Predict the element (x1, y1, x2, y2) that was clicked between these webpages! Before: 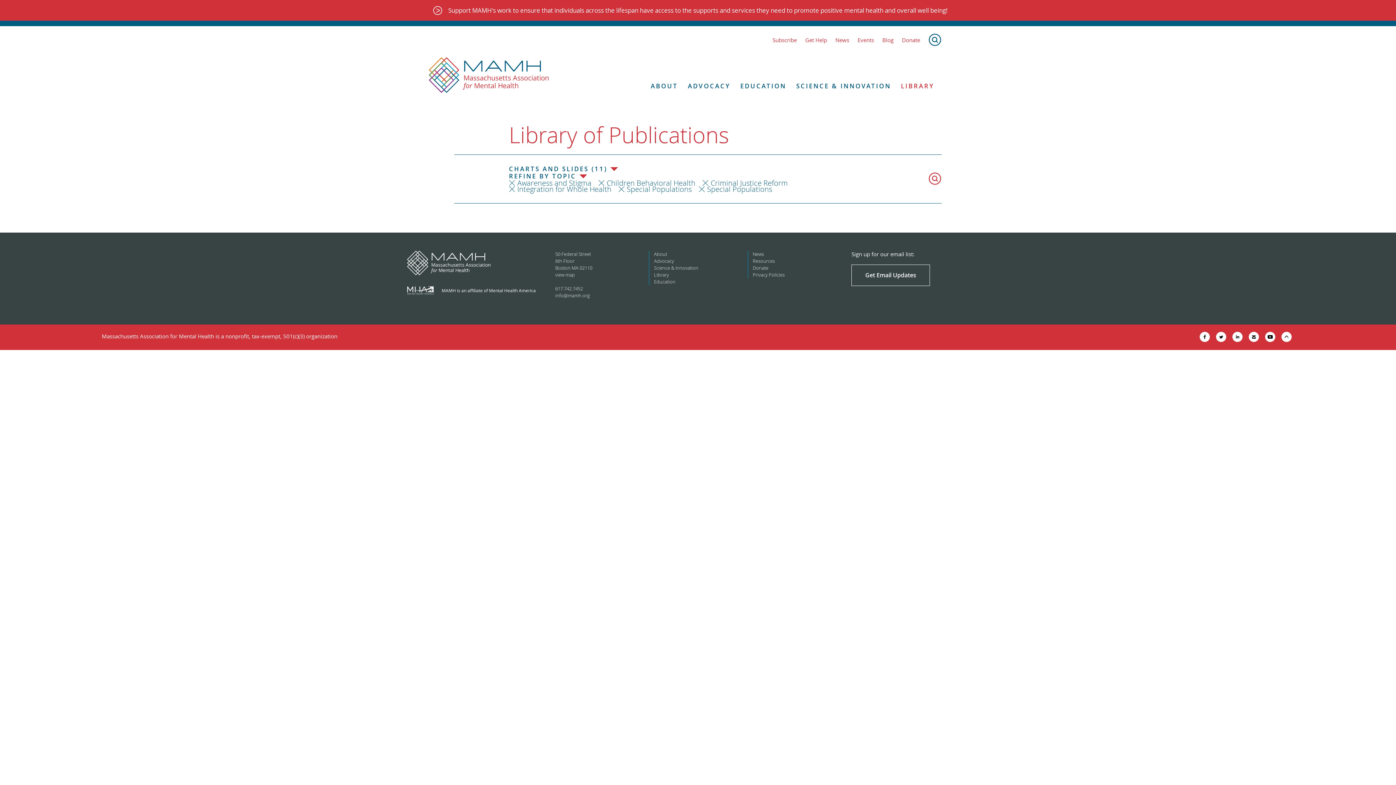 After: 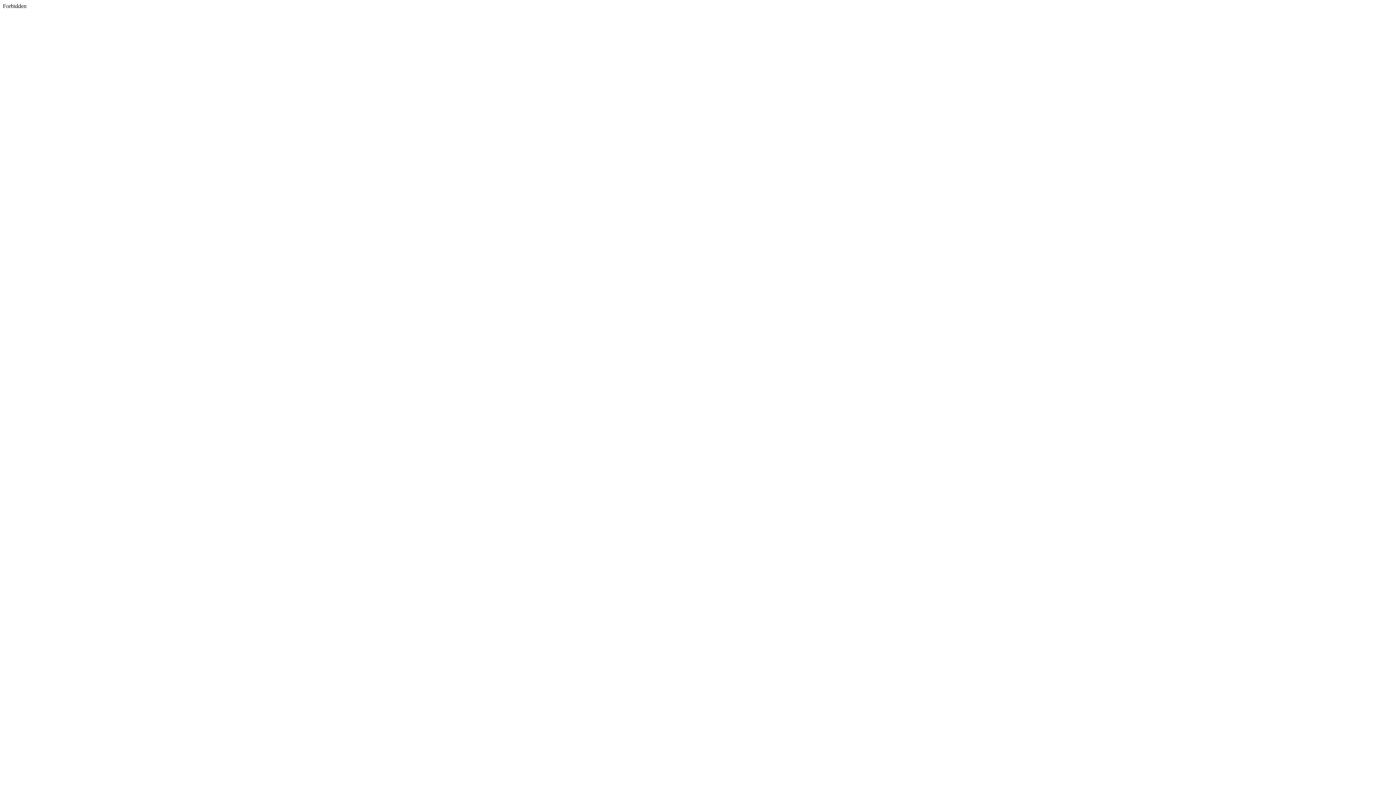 Action: bbox: (1216, 331, 1226, 342)